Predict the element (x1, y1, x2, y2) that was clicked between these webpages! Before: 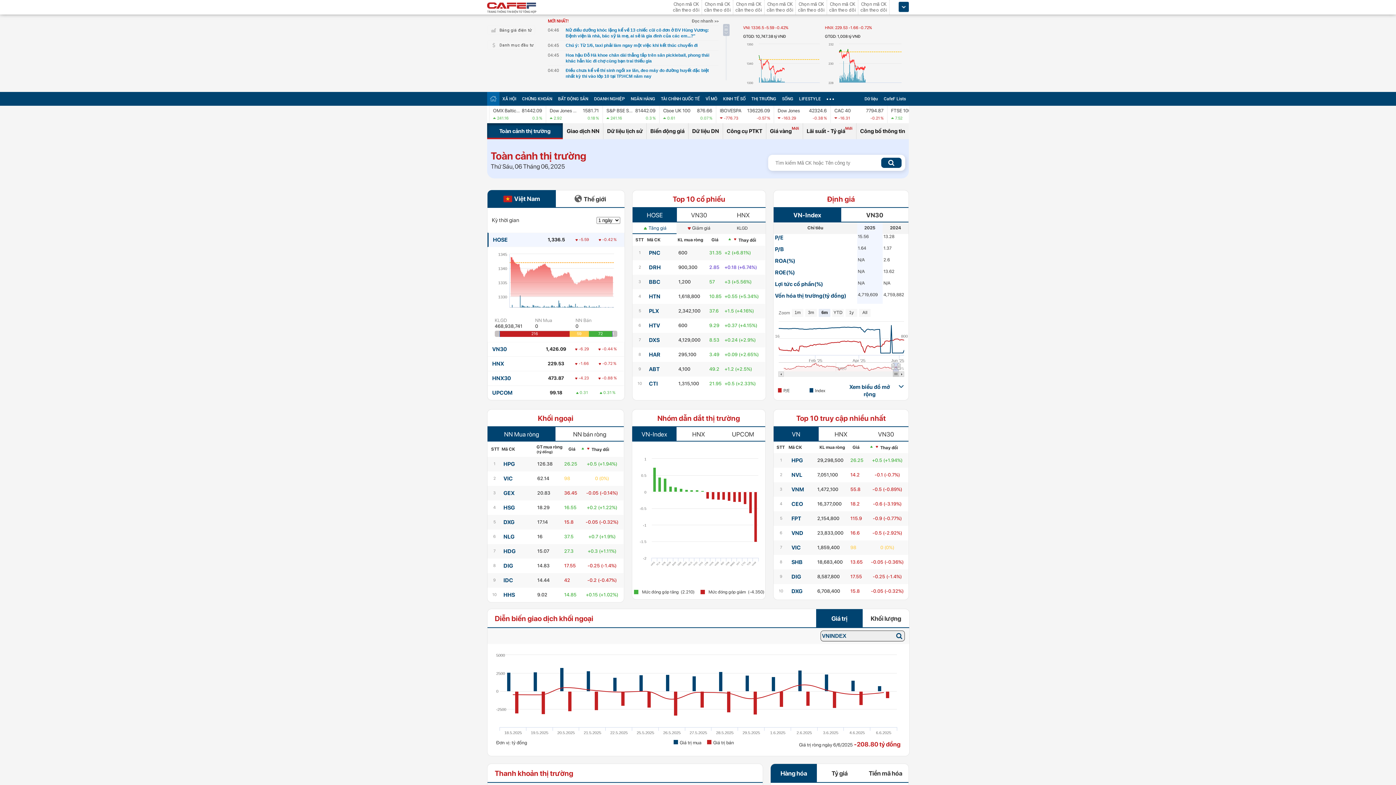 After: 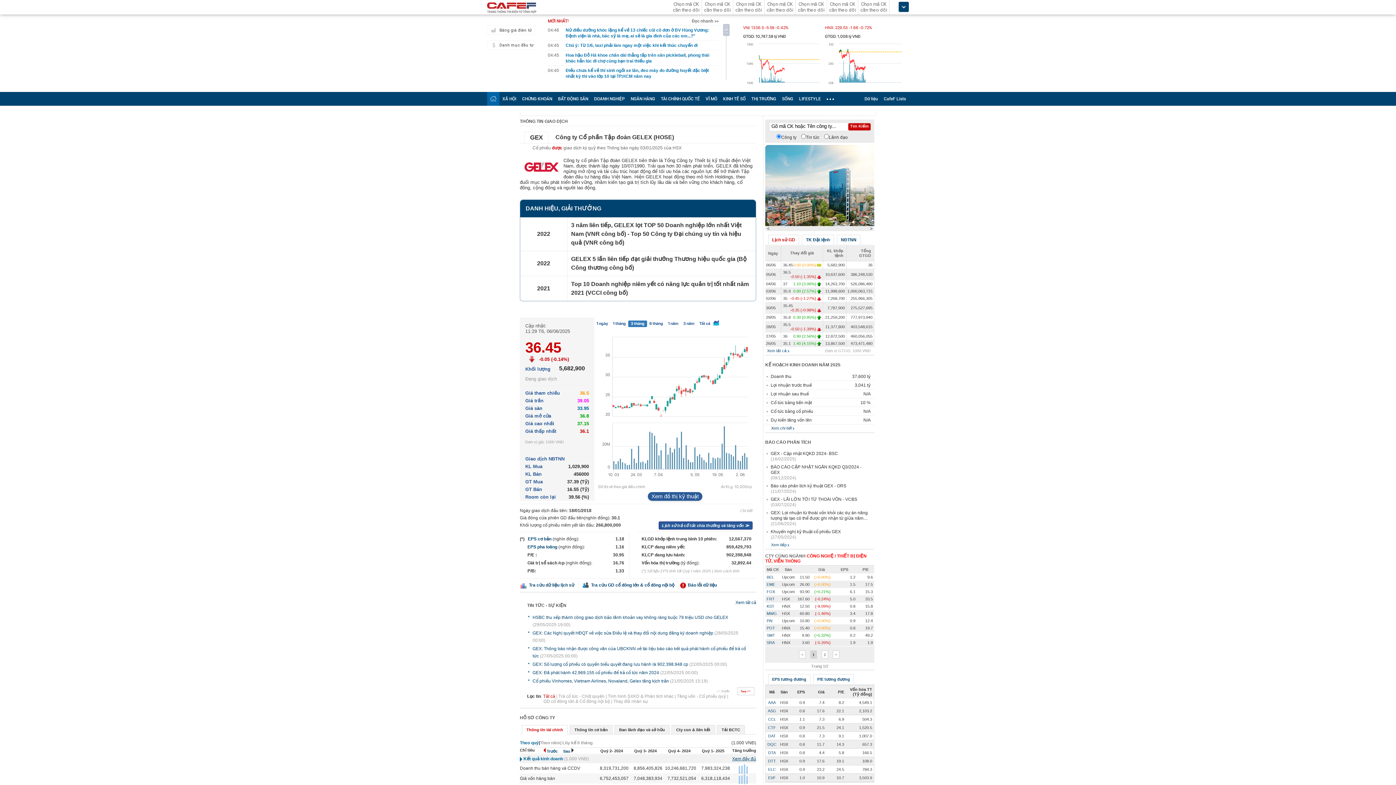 Action: label: GEX bbox: (503, 490, 514, 496)